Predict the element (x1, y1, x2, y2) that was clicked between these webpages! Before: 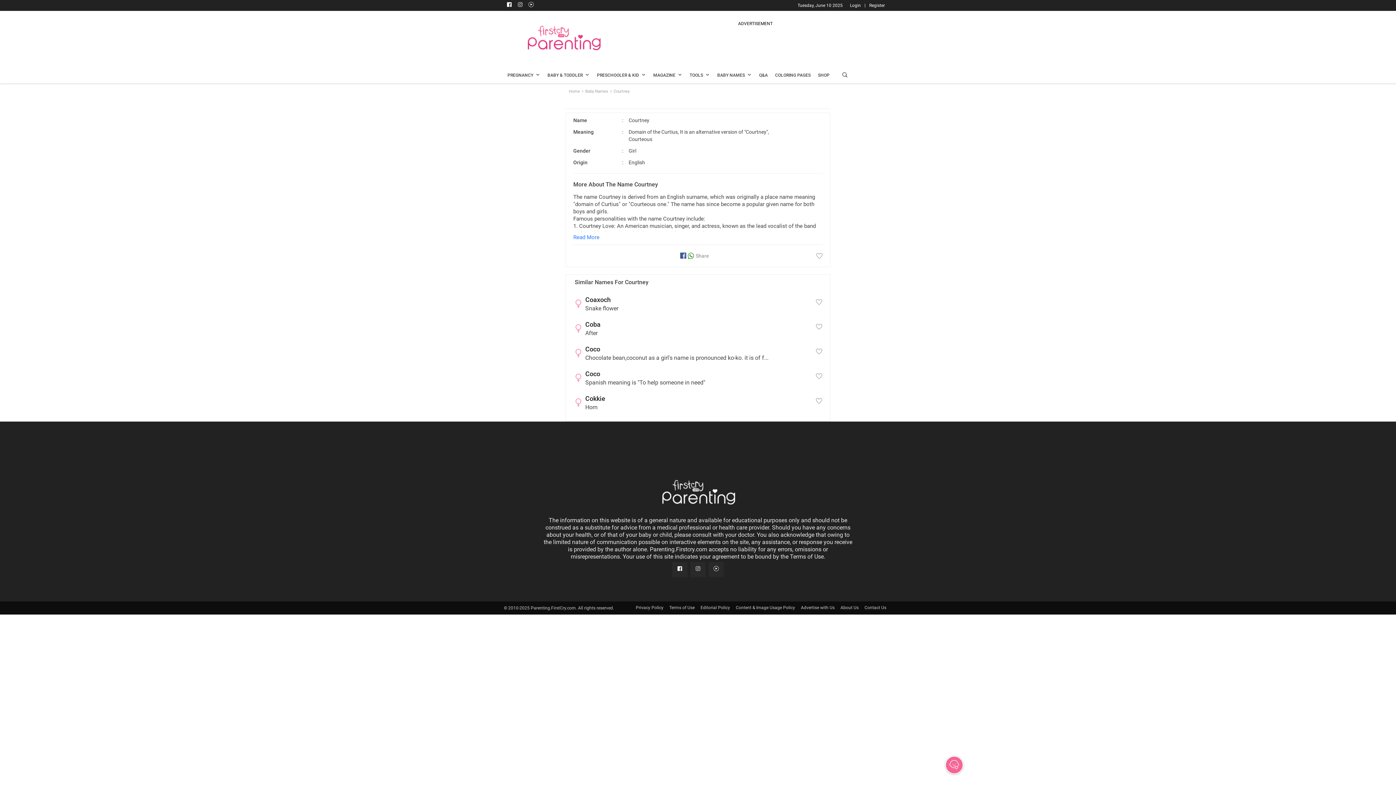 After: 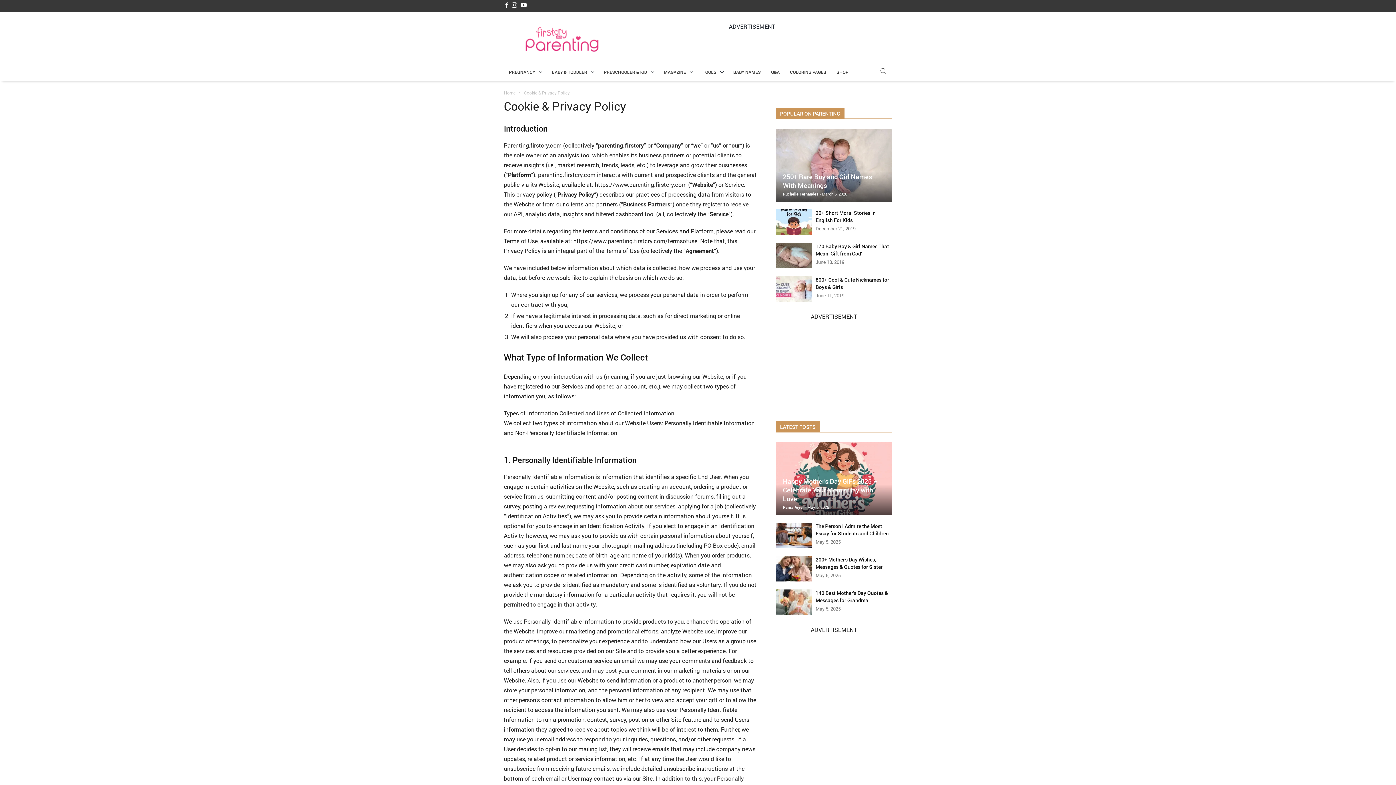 Action: bbox: (636, 604, 663, 611) label: Privacy Policy